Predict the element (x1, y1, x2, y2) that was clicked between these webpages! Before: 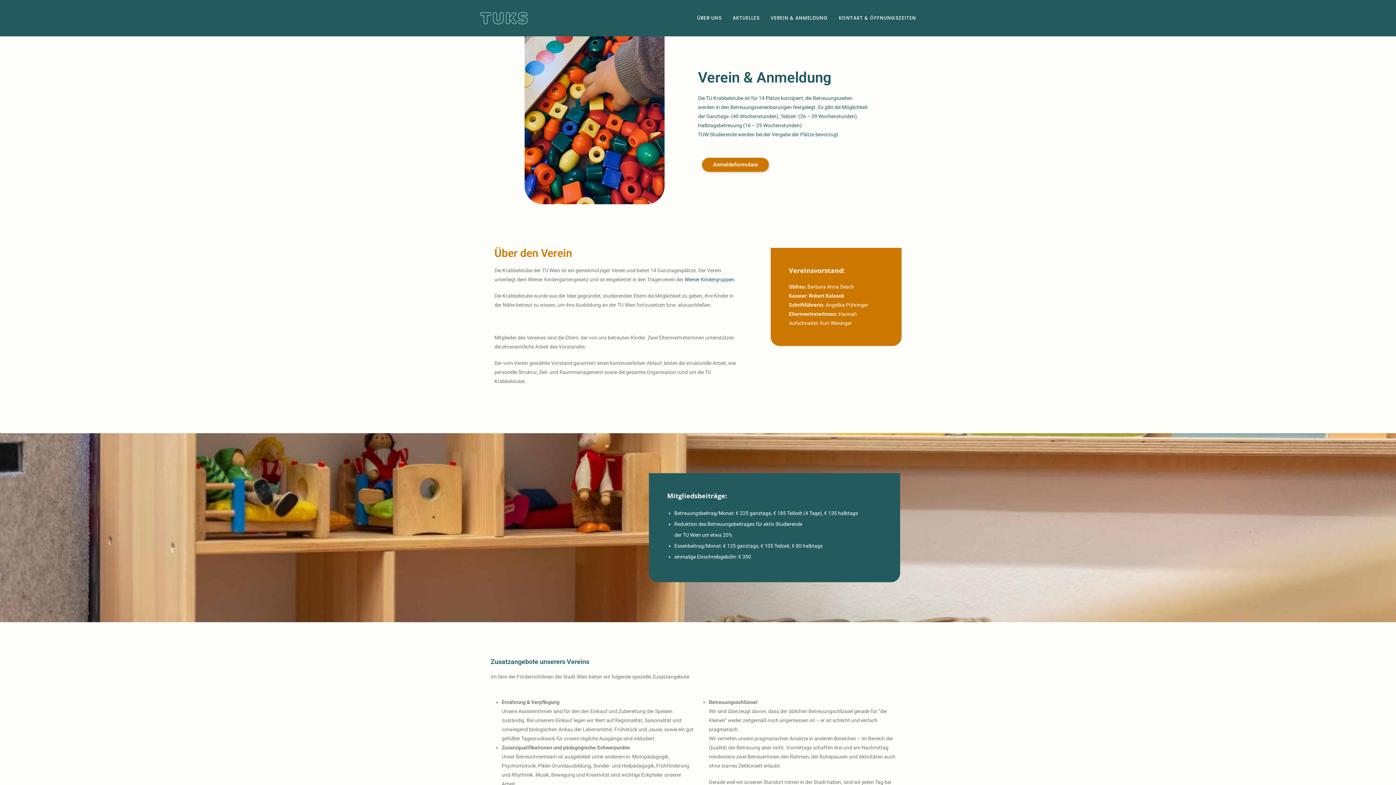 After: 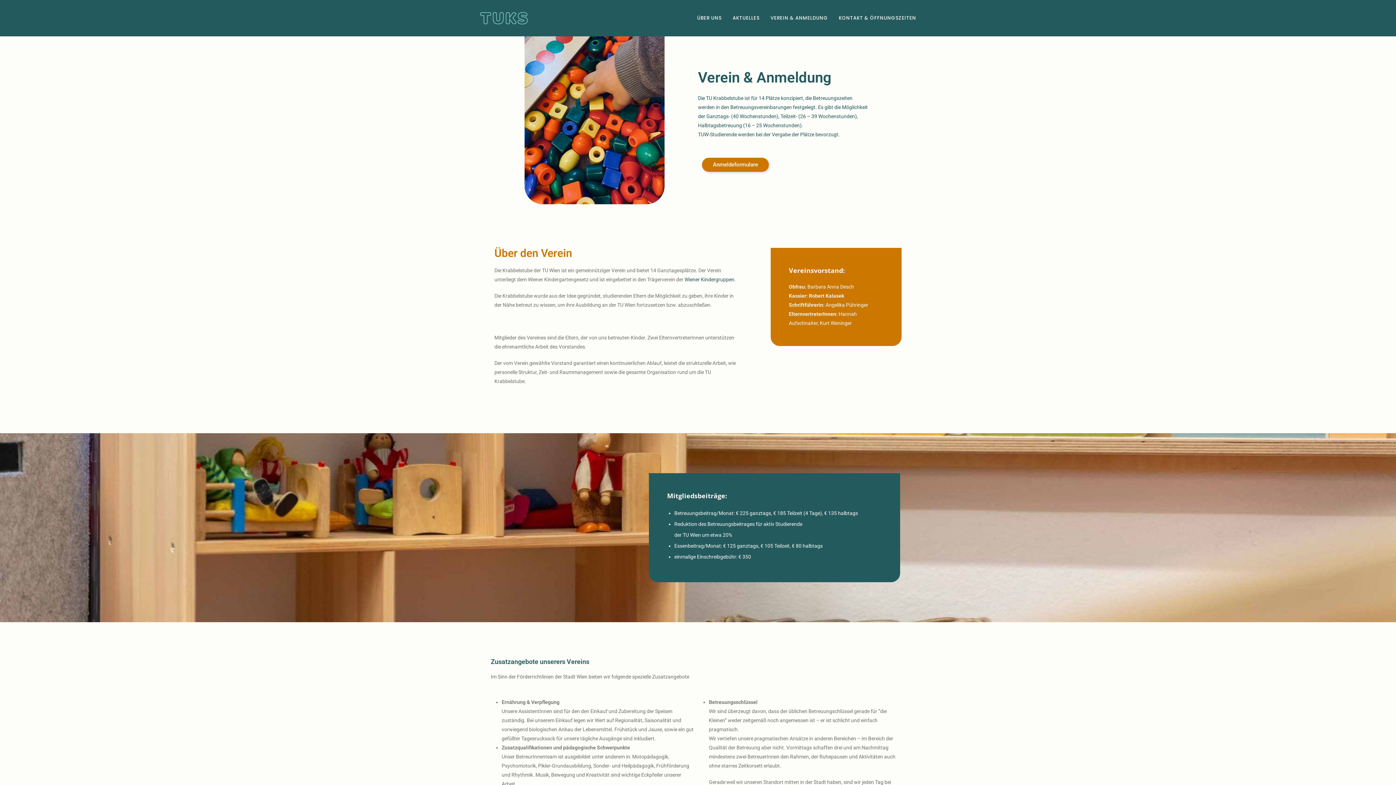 Action: bbox: (765, 0, 833, 36) label: VEREIN & ANMELDUNG